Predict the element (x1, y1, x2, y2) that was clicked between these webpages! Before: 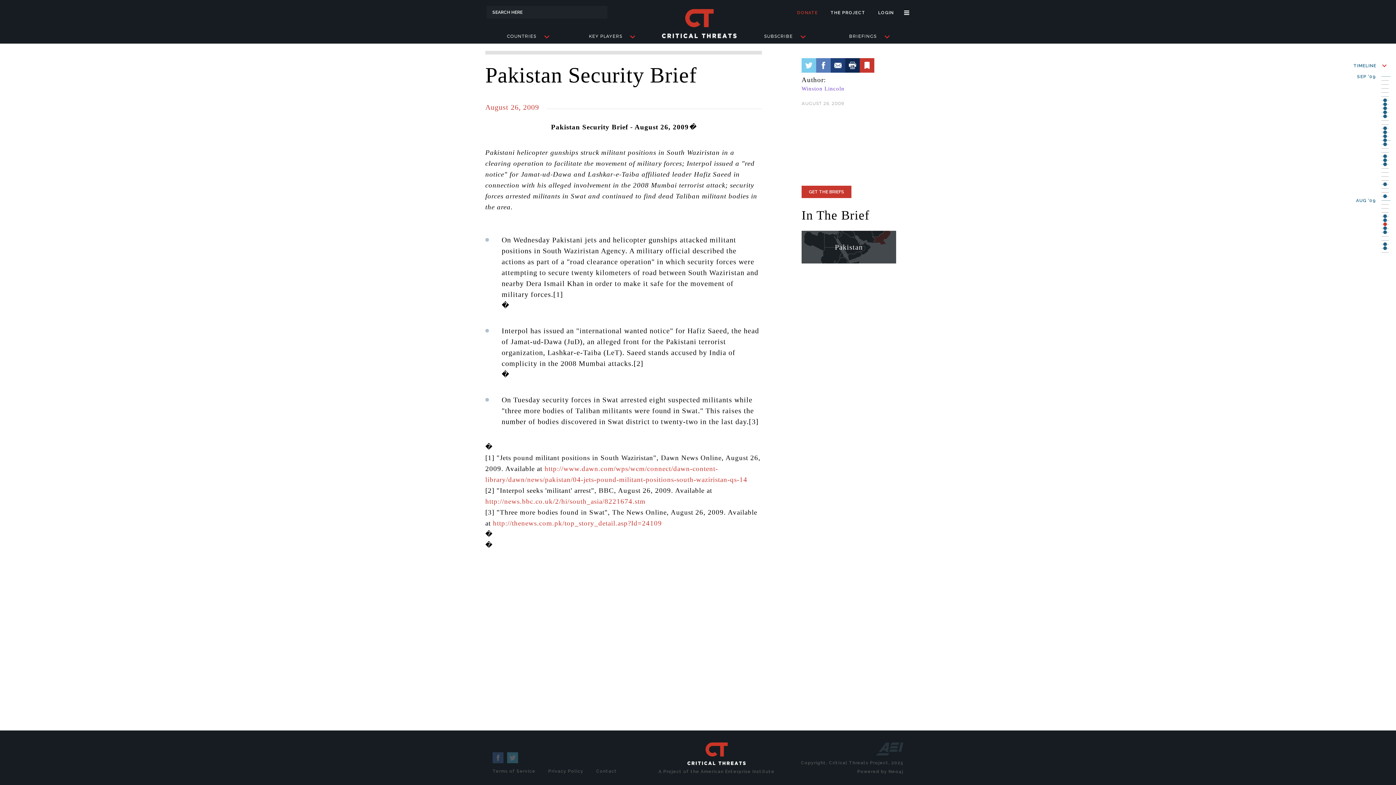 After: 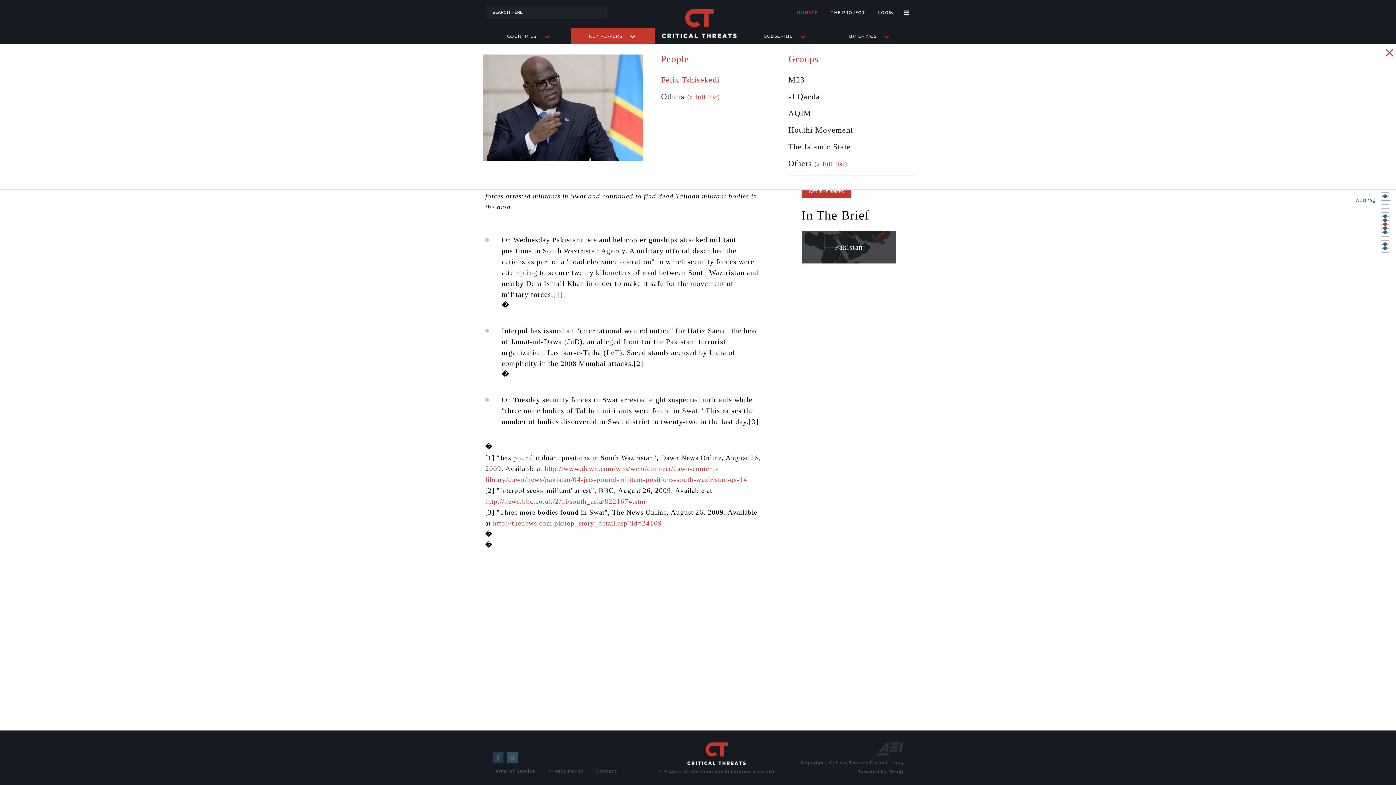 Action: bbox: (570, 27, 654, 43) label: KEY PLAYERS